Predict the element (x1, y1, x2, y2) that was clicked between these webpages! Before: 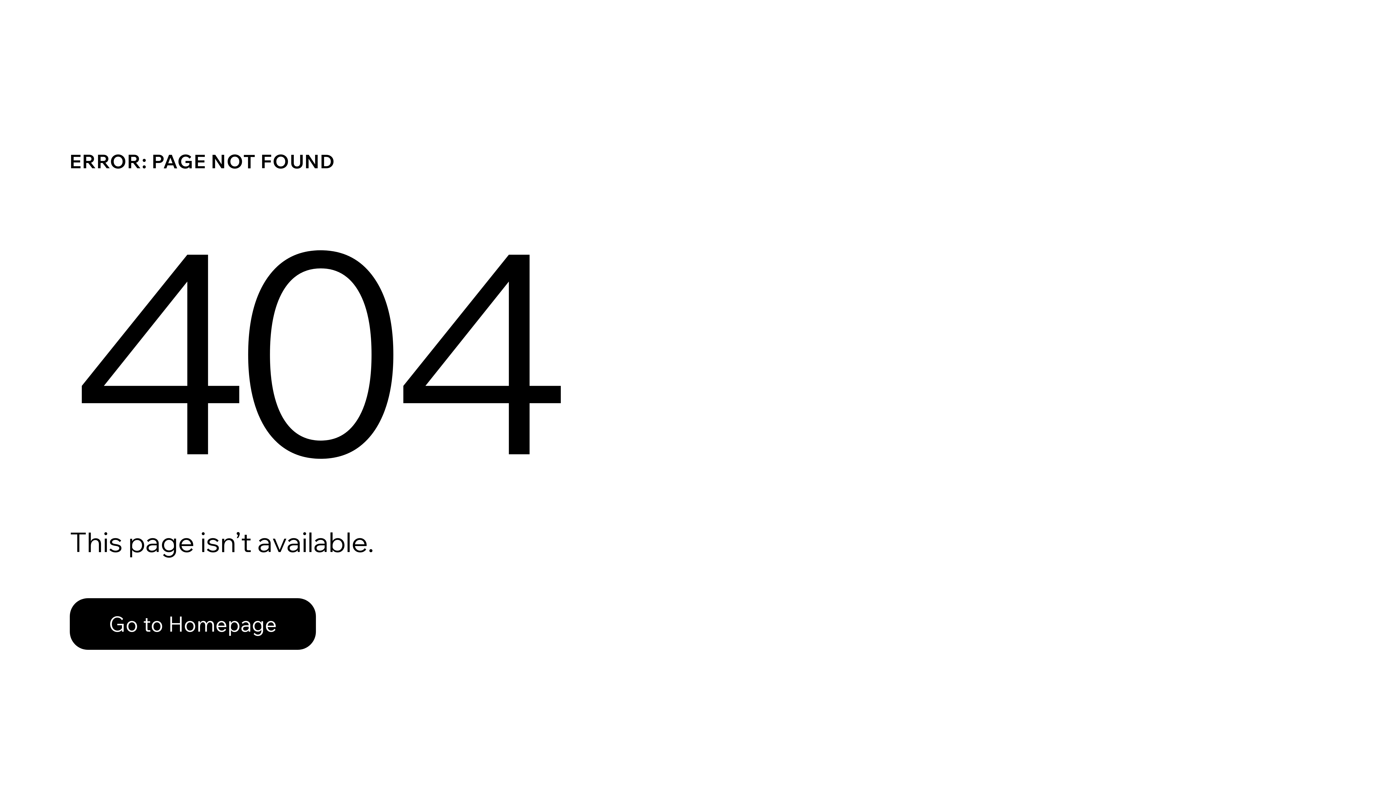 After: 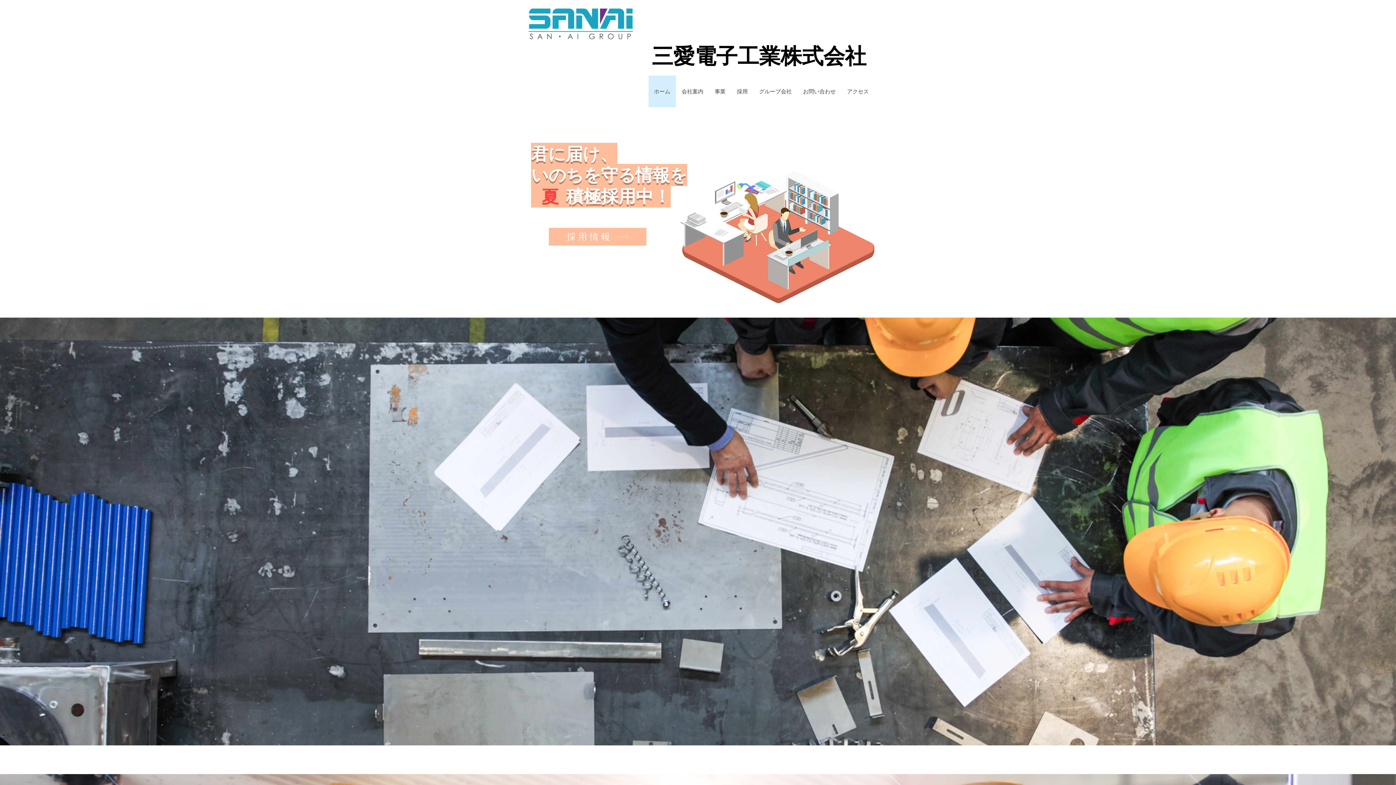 Action: bbox: (69, 598, 316, 650) label: Go to Homepage